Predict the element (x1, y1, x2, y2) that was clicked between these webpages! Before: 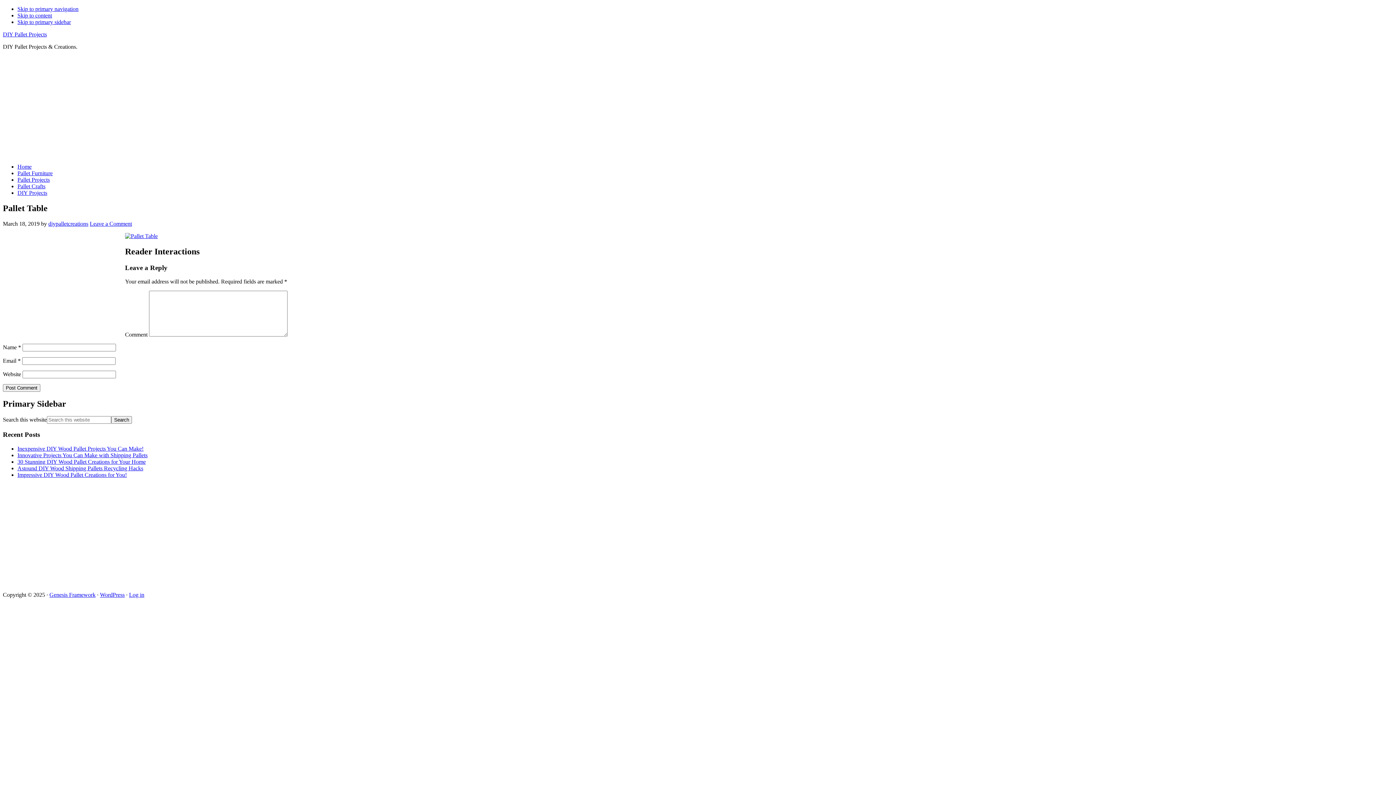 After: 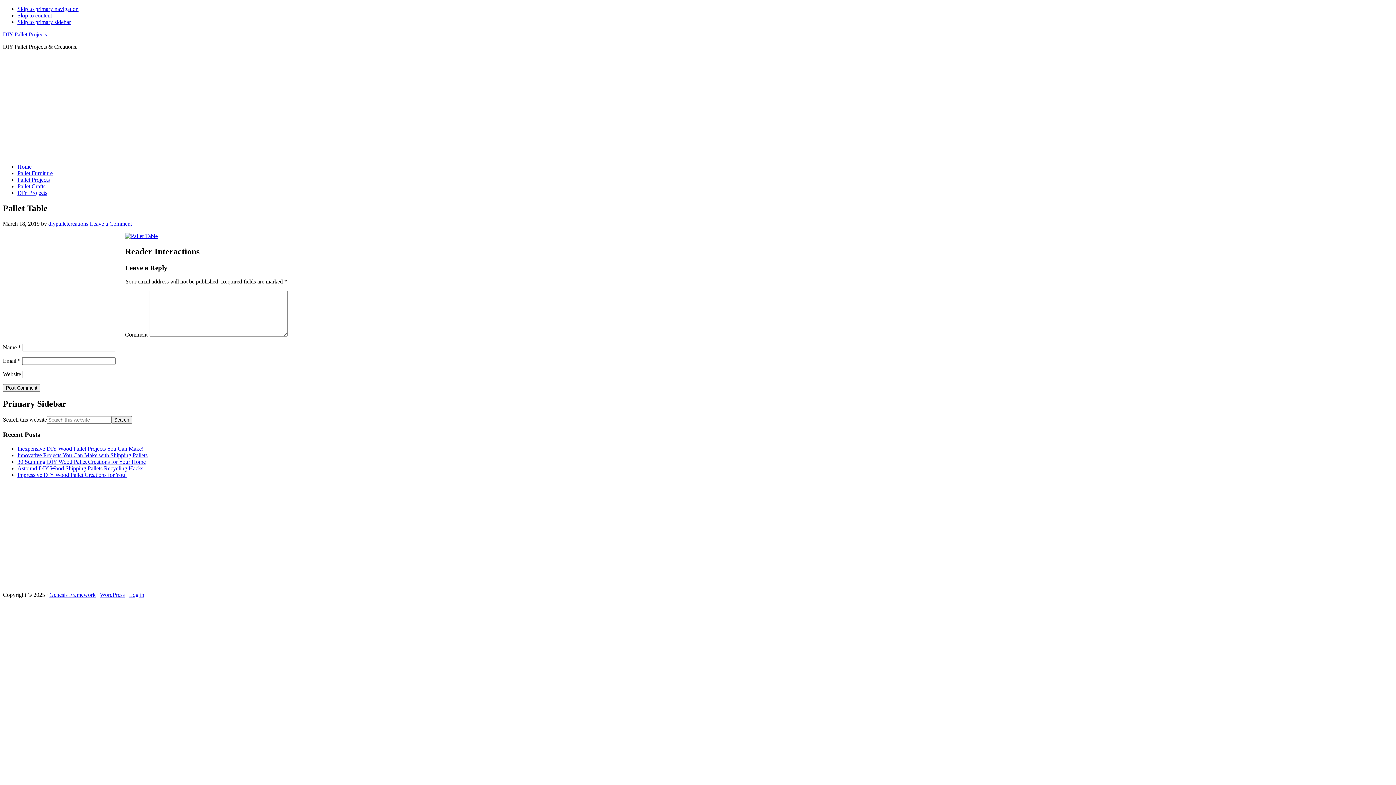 Action: bbox: (17, 5, 78, 12) label: Skip to primary navigation